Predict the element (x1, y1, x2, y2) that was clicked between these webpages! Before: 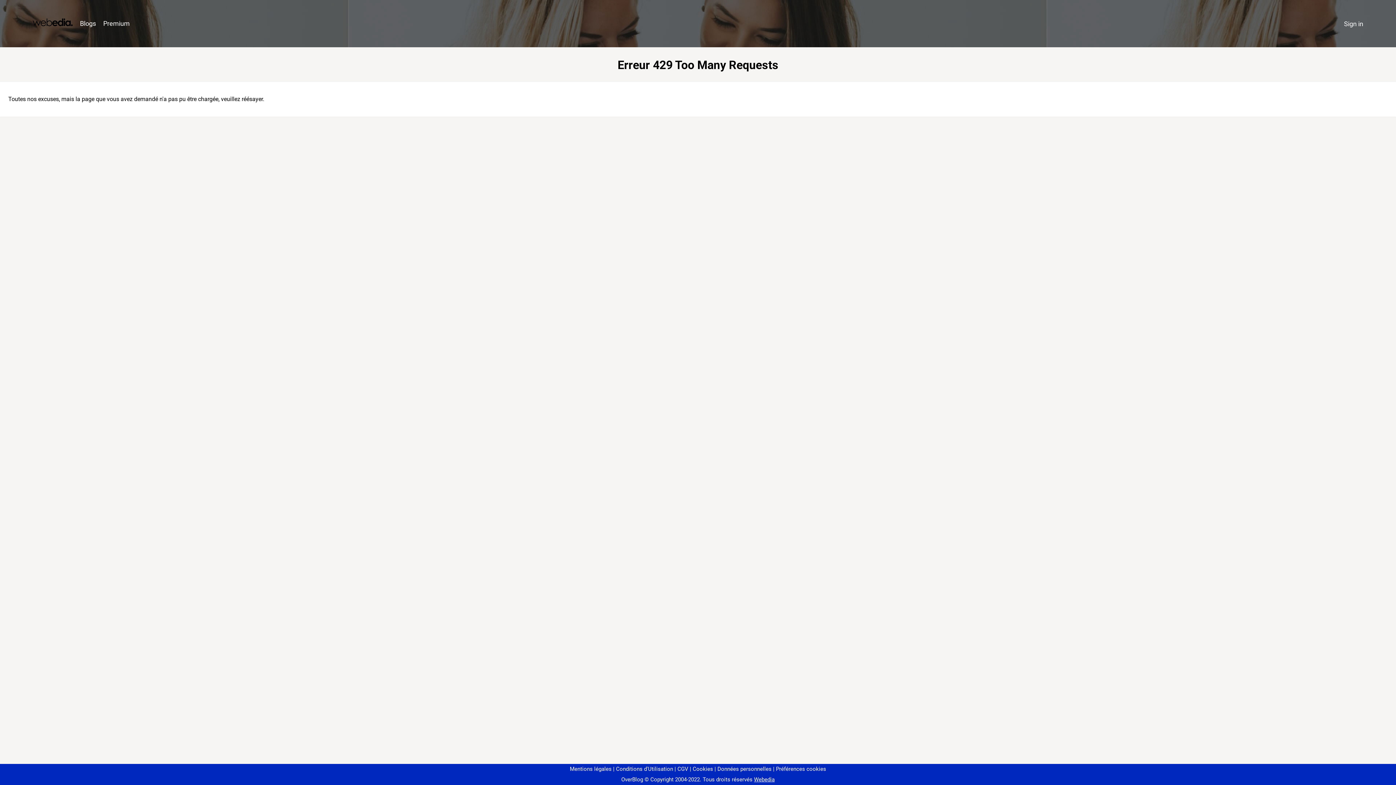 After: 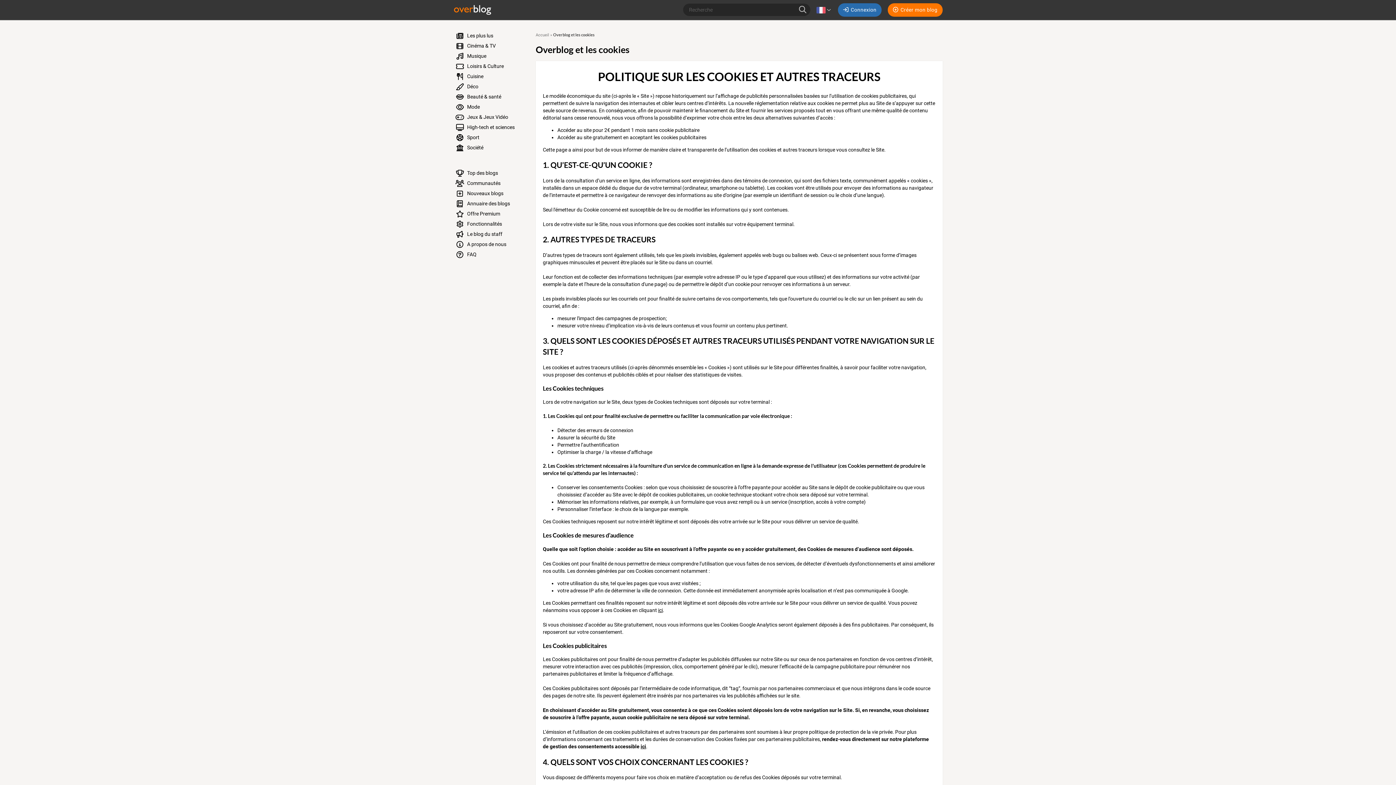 Action: label: Cookies bbox: (690, 766, 713, 772)